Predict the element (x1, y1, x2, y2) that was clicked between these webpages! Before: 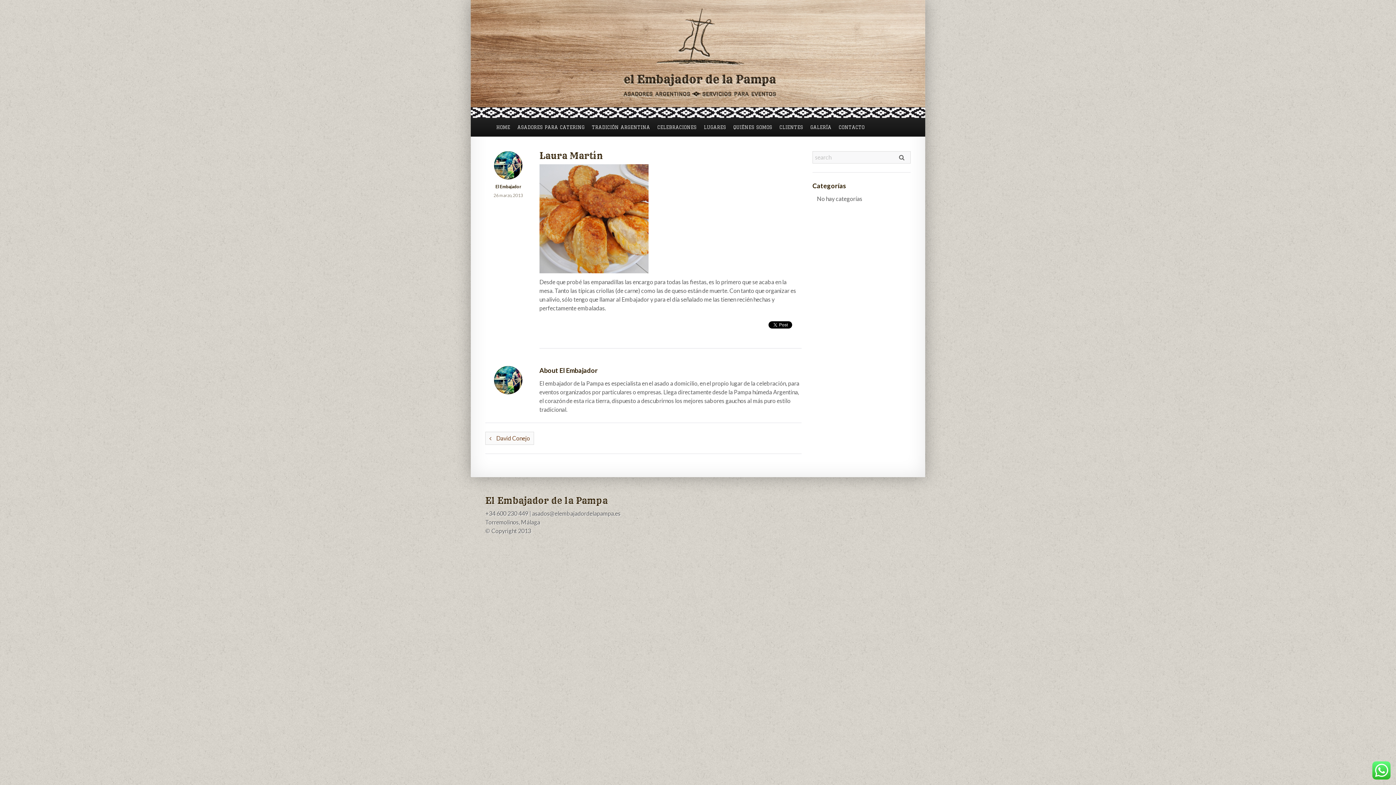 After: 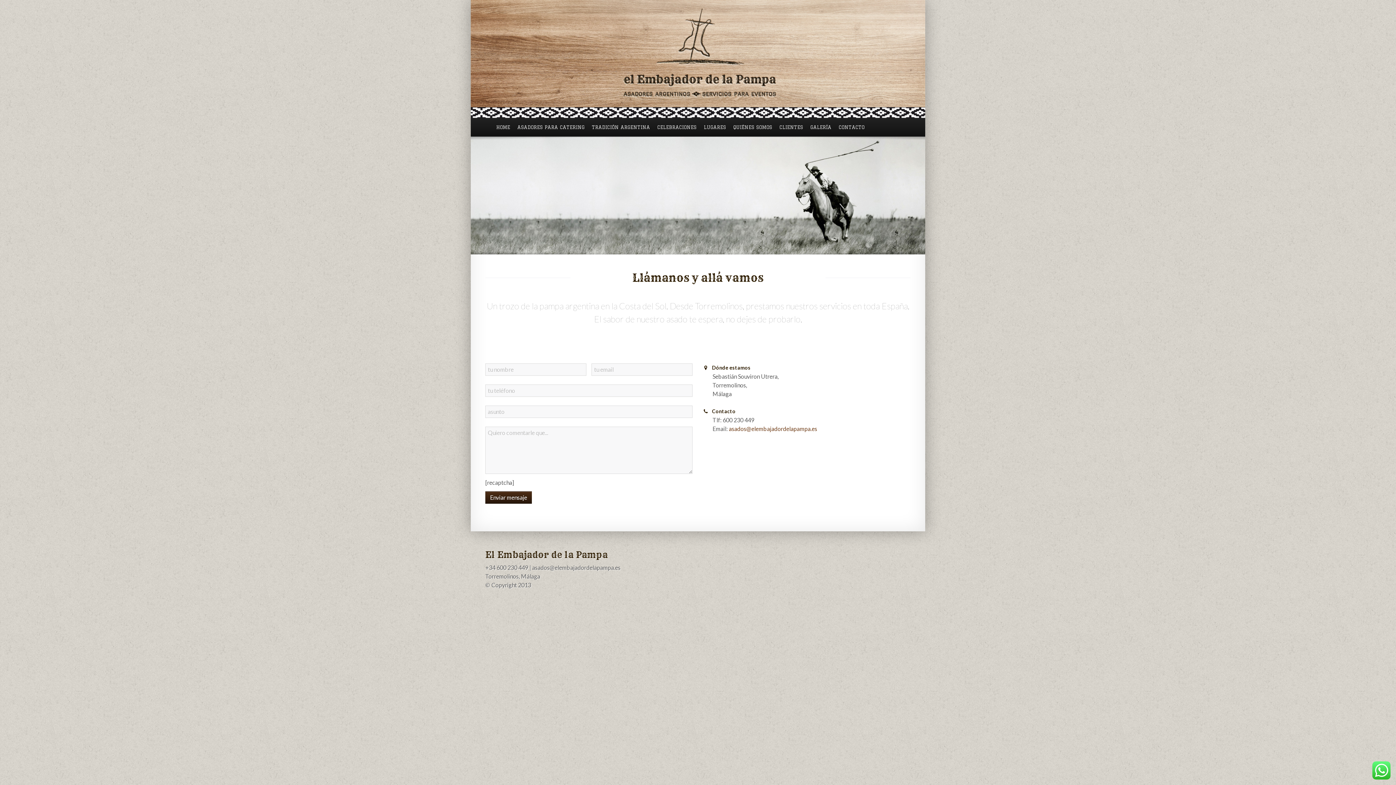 Action: label: CONTACTO bbox: (835, 118, 868, 136)